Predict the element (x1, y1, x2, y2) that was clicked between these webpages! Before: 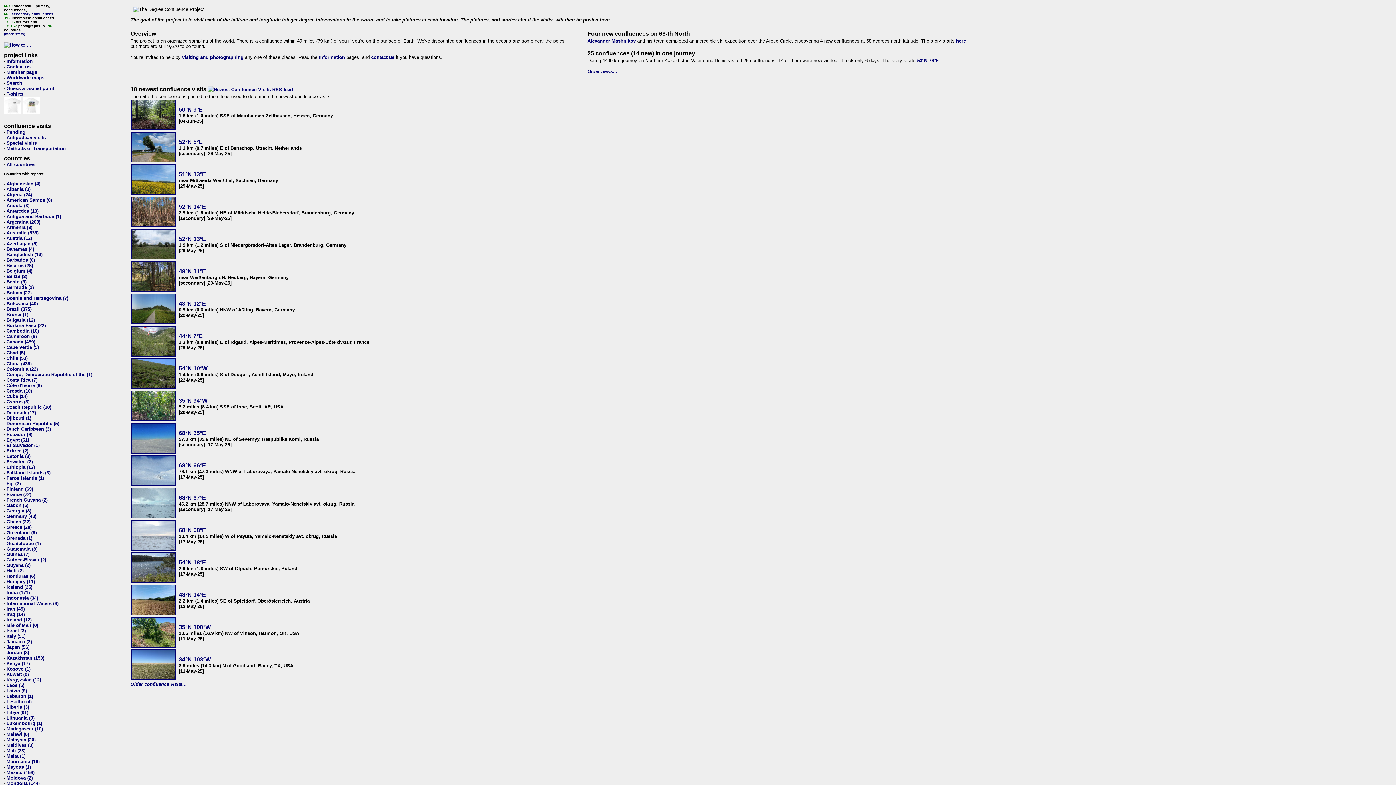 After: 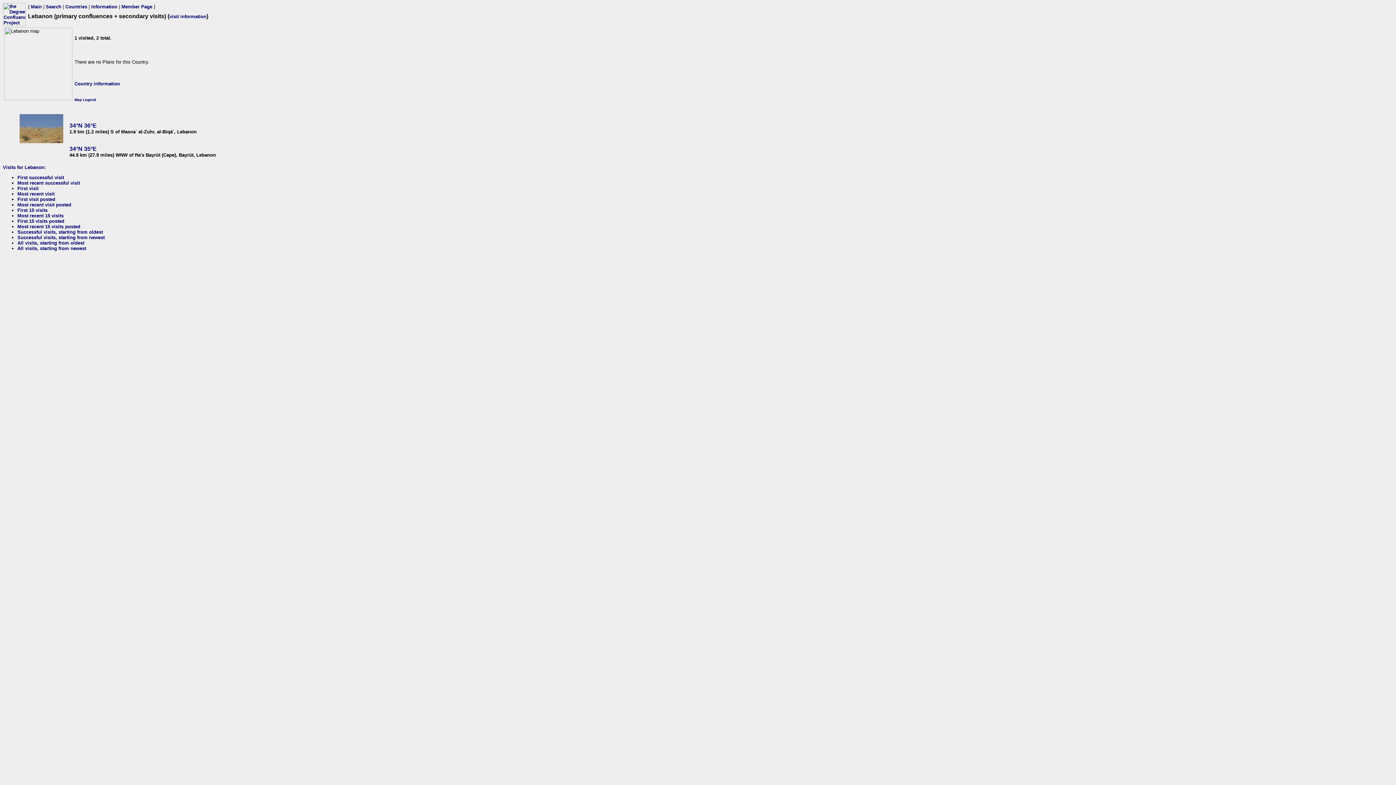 Action: bbox: (6, 693, 33, 699) label: Lebanon (1)